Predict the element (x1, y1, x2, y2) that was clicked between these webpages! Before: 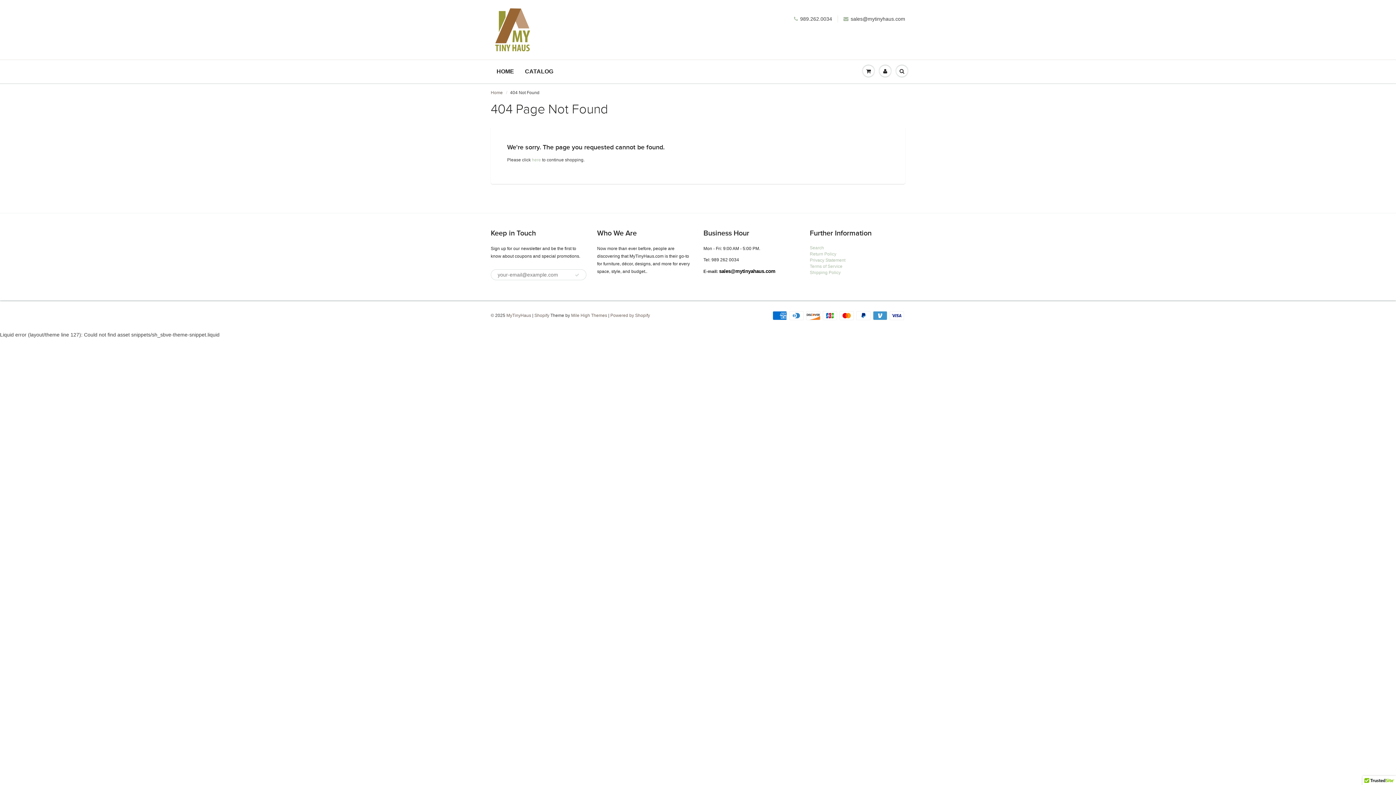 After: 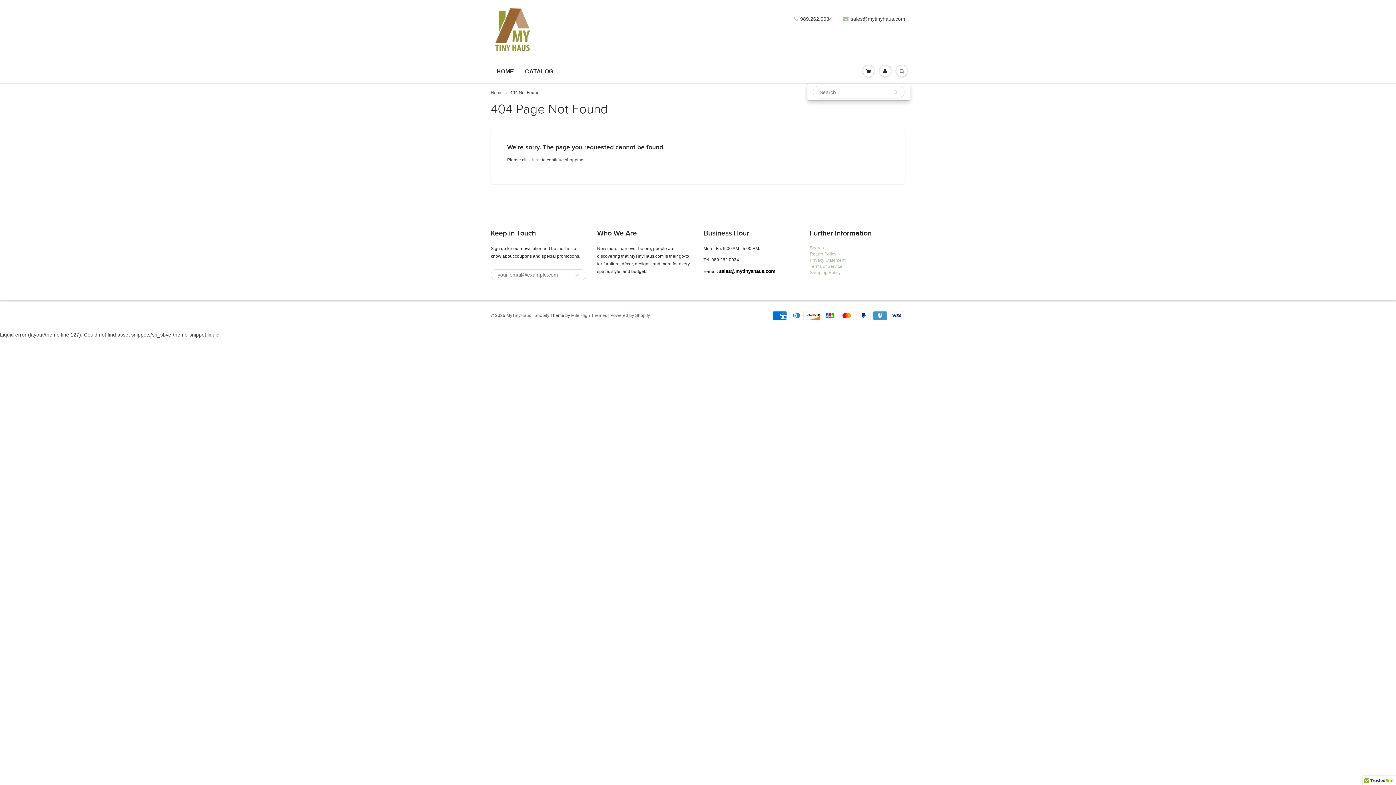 Action: bbox: (893, 60, 910, 82)